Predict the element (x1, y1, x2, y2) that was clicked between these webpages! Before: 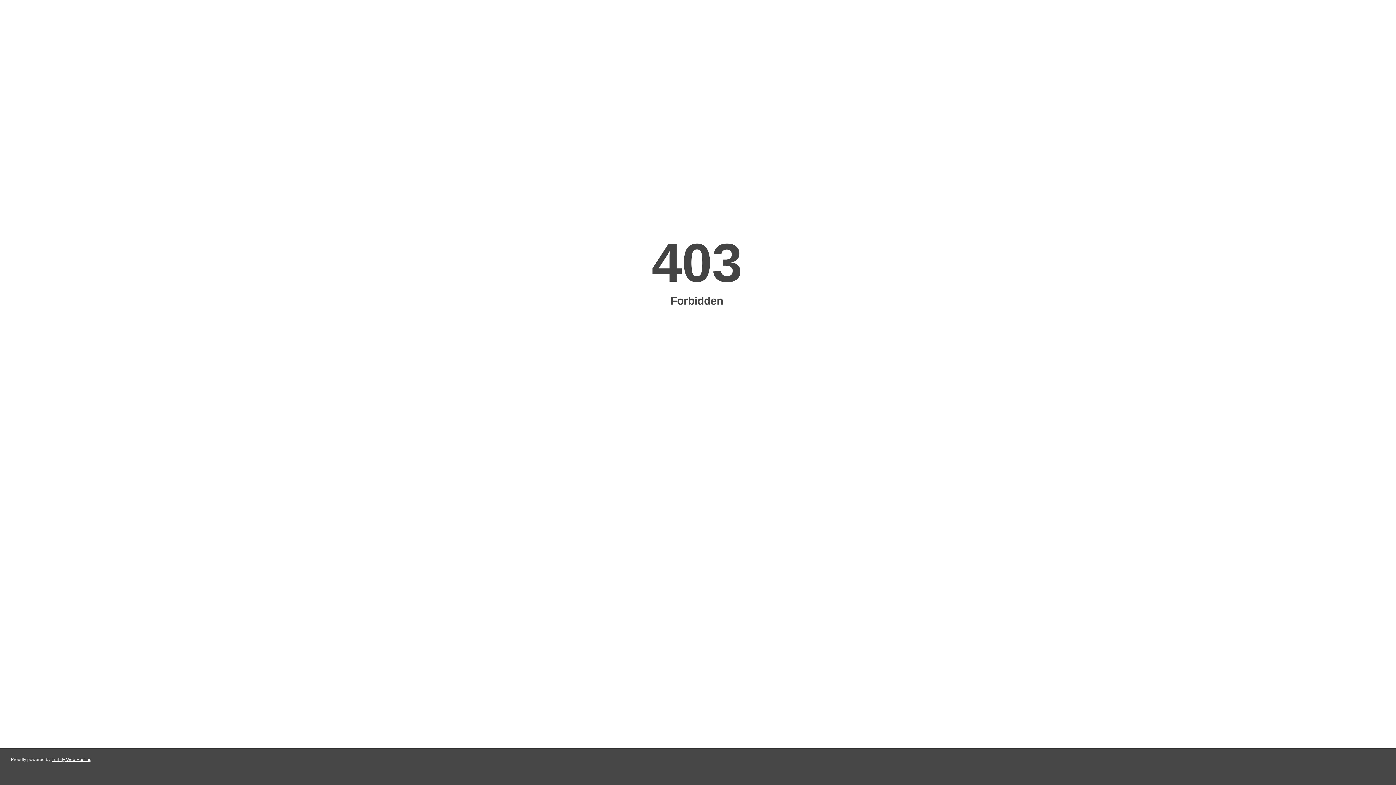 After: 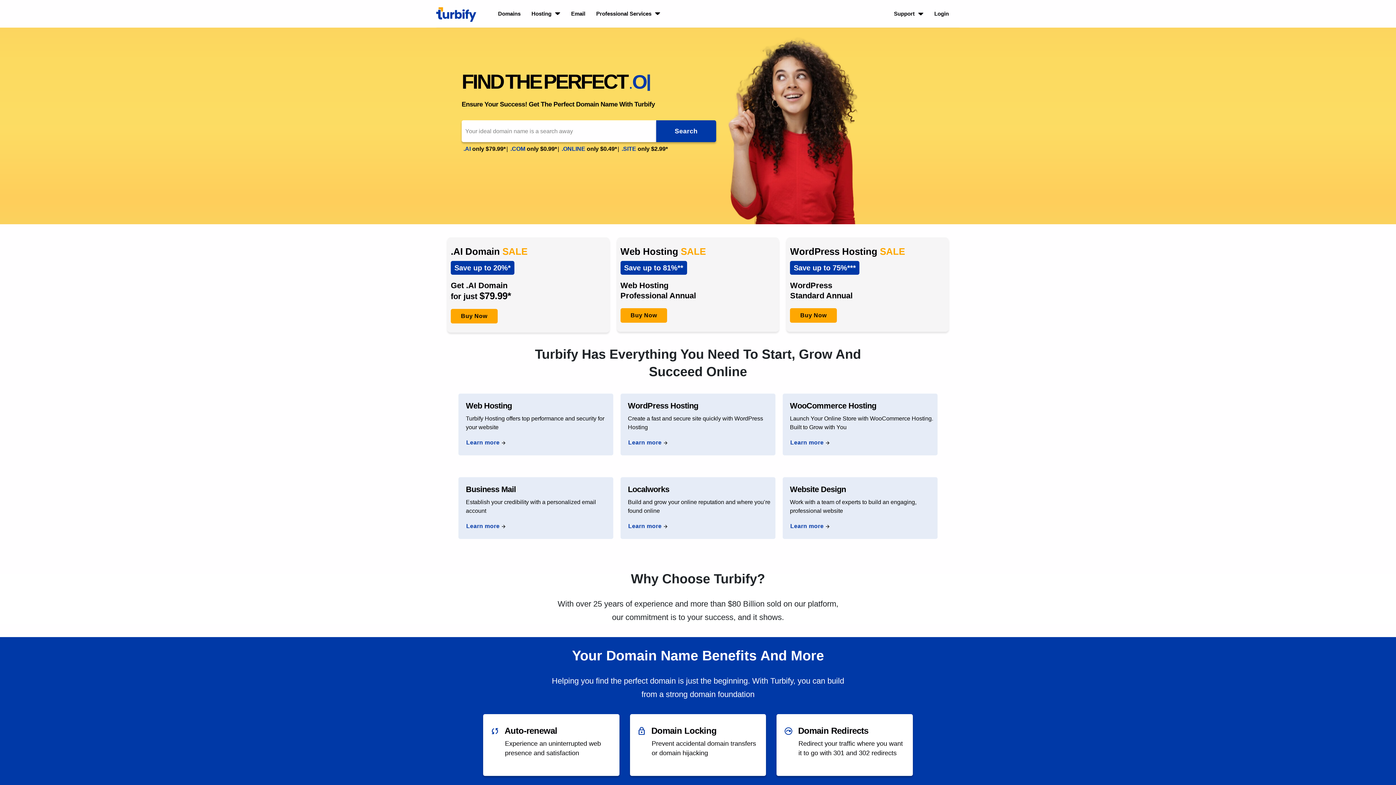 Action: bbox: (51, 757, 91, 762) label: Turbify Web Hosting